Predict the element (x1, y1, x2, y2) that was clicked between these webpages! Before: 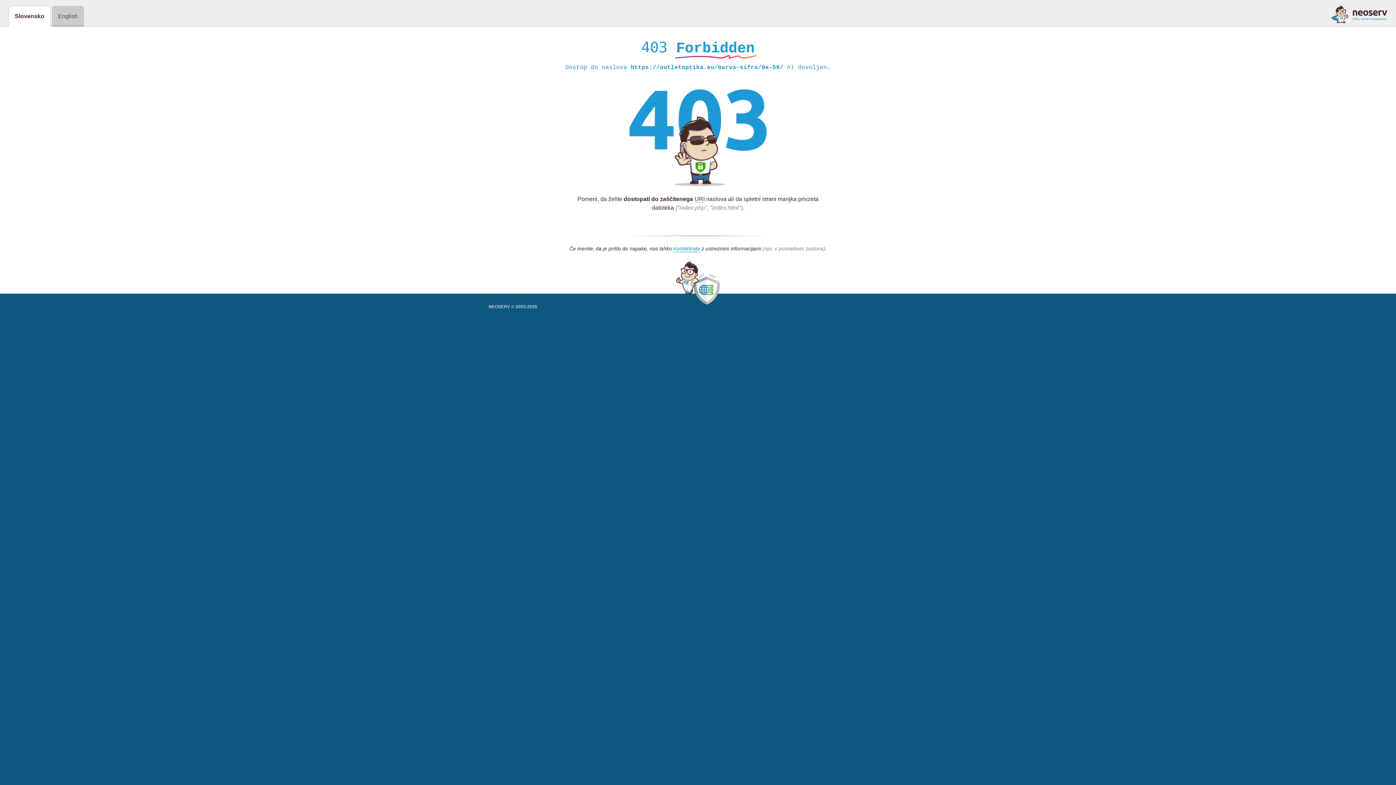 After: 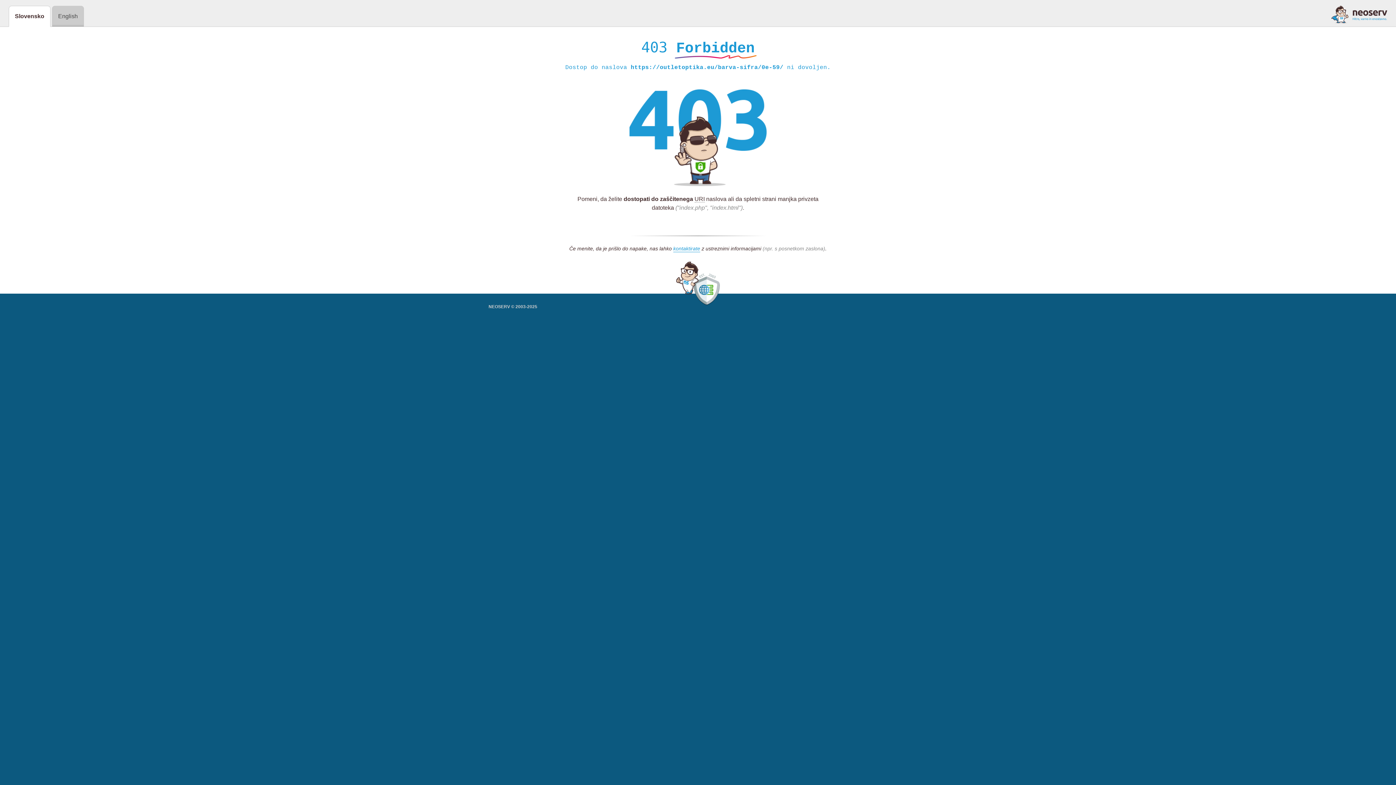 Action: bbox: (1331, 5, 1387, 23)